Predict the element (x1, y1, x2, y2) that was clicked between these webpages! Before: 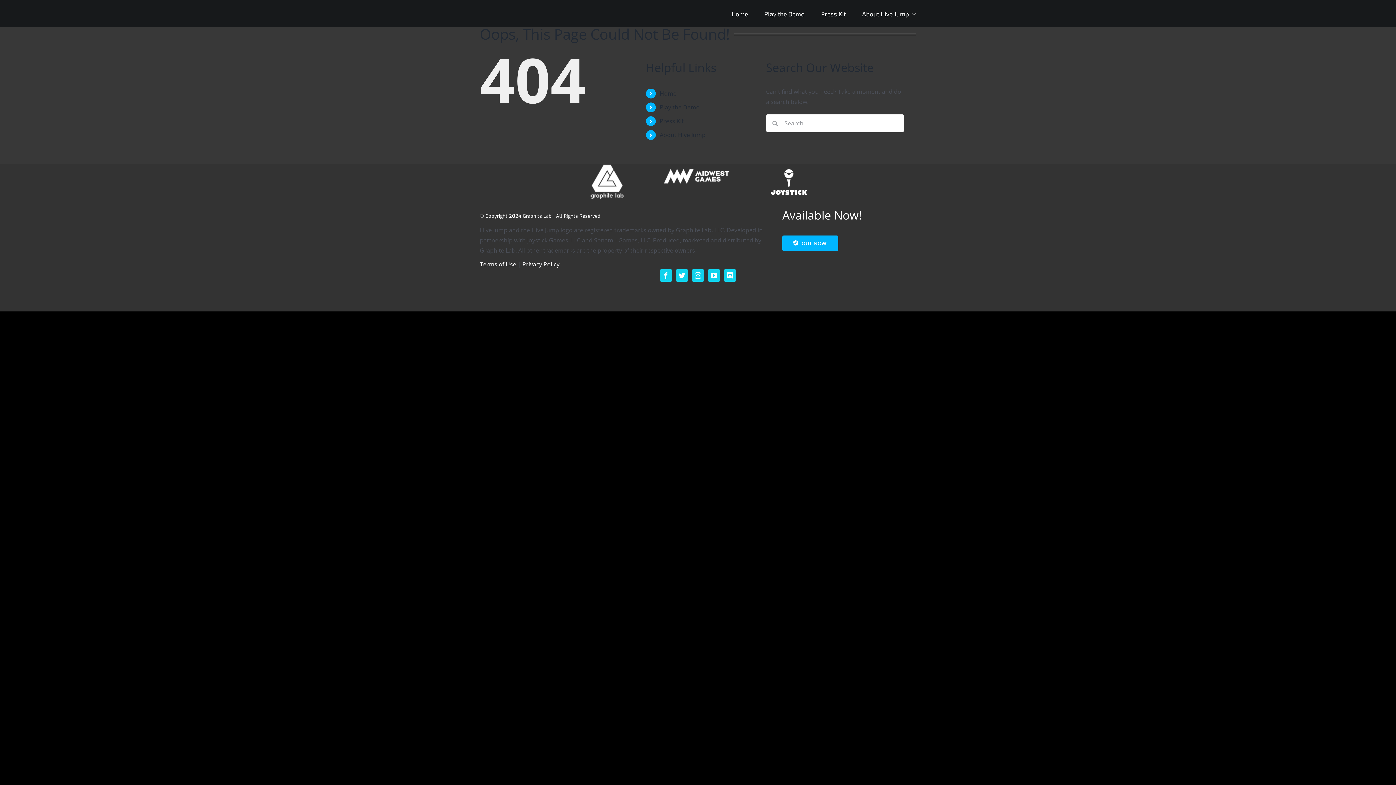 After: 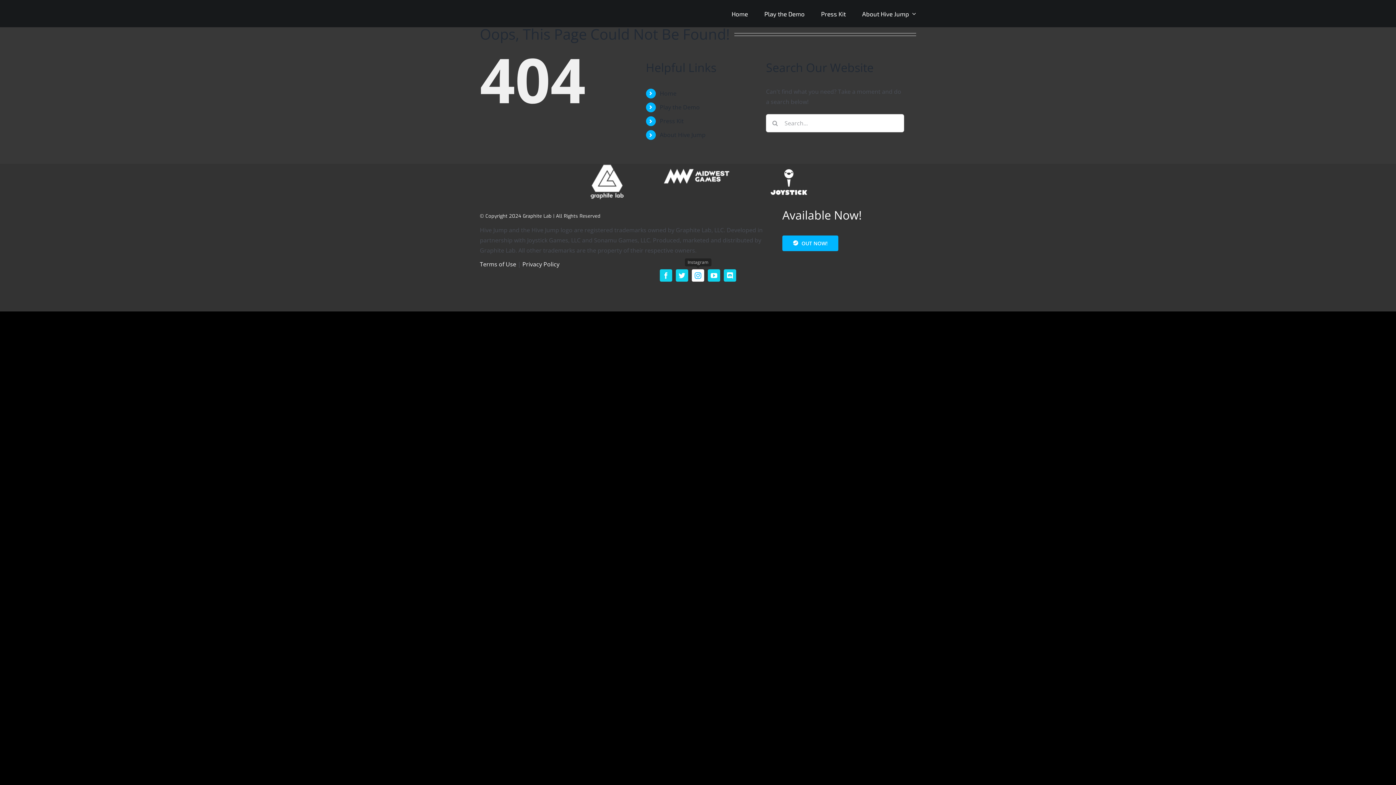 Action: bbox: (692, 269, 704, 281) label: instagram